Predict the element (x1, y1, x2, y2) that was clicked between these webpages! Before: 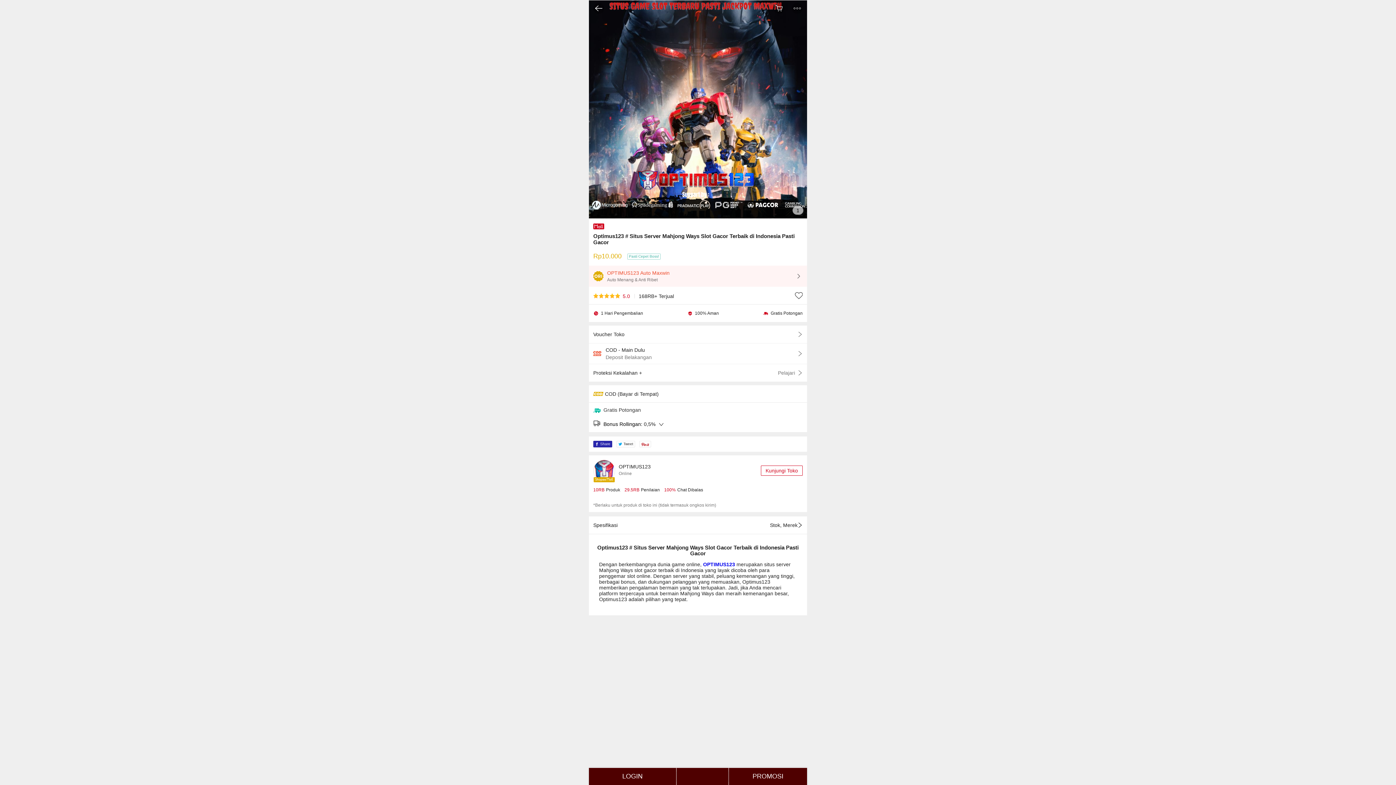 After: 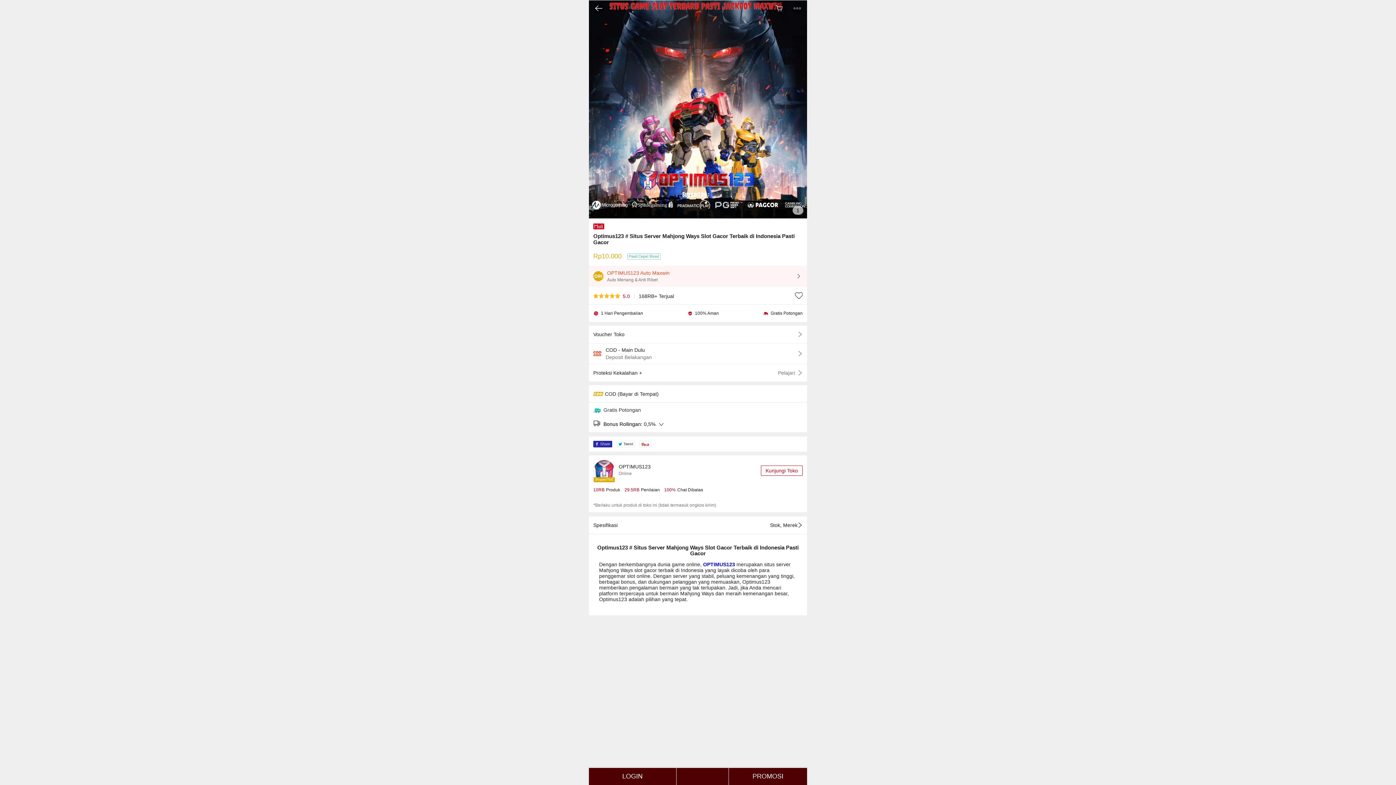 Action: bbox: (593, 455, 802, 495) label: OPTIMUS123
Online
Kunjungi Toko
10RB
Produk
29.5RB
Penilaian
100%
Chat Dibalas